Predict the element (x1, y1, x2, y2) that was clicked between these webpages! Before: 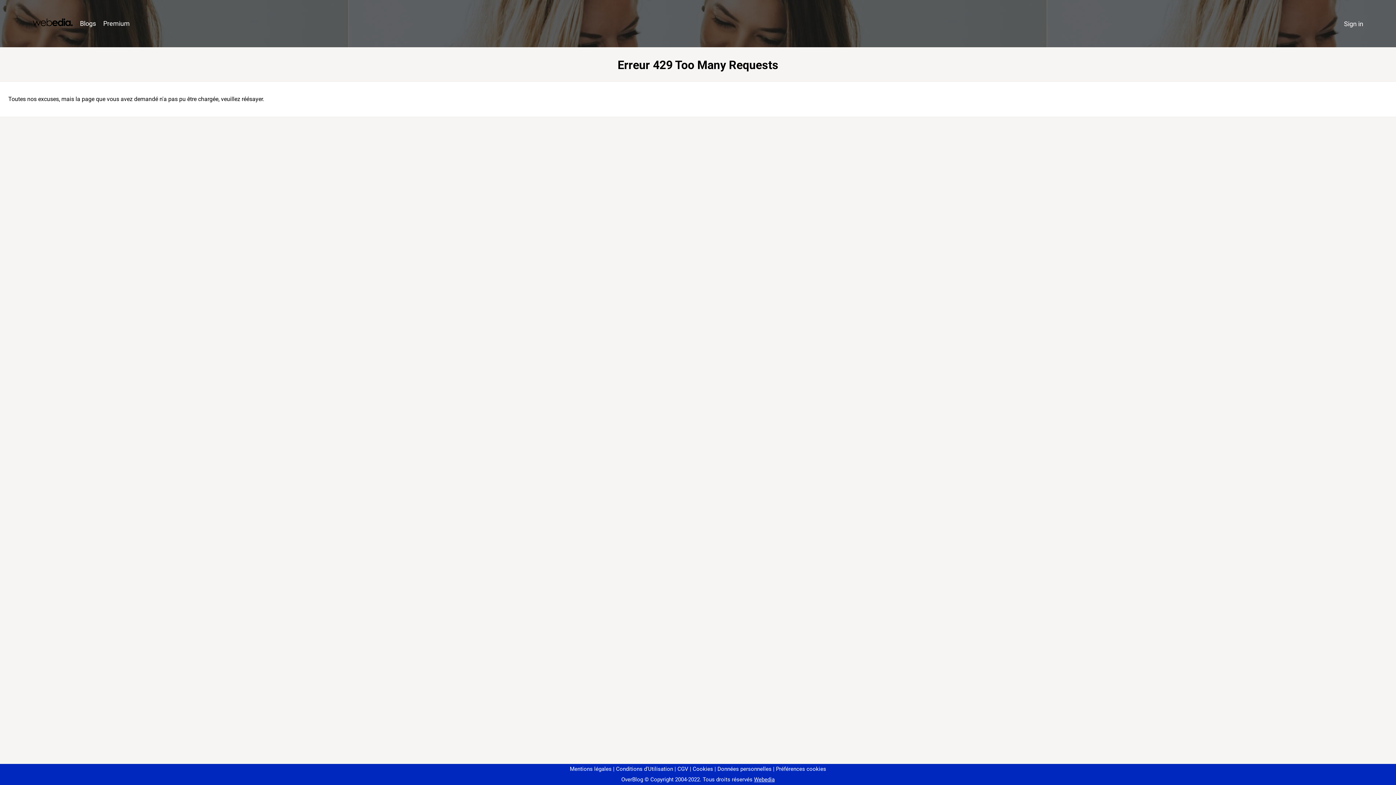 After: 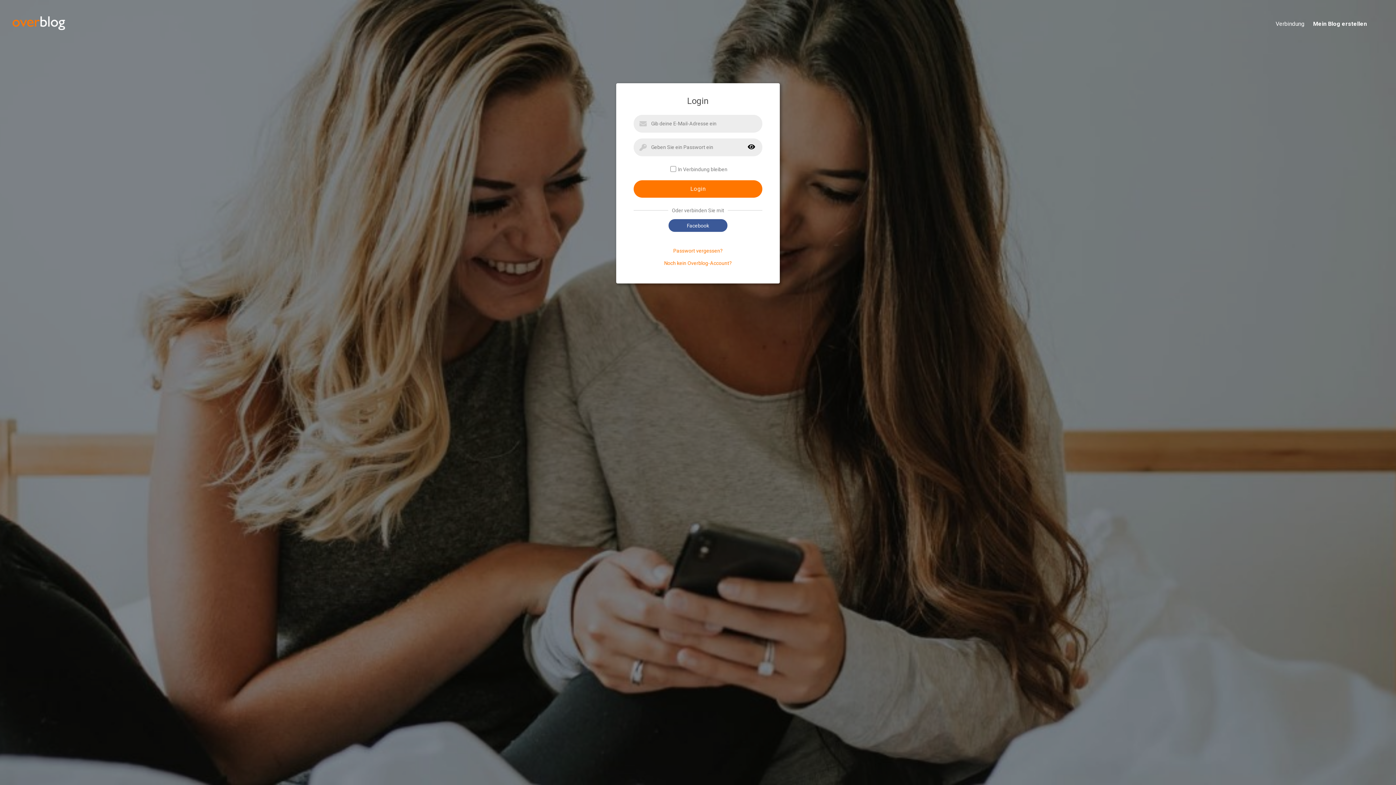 Action: bbox: (1340, 16, 1367, 31) label: Sign in